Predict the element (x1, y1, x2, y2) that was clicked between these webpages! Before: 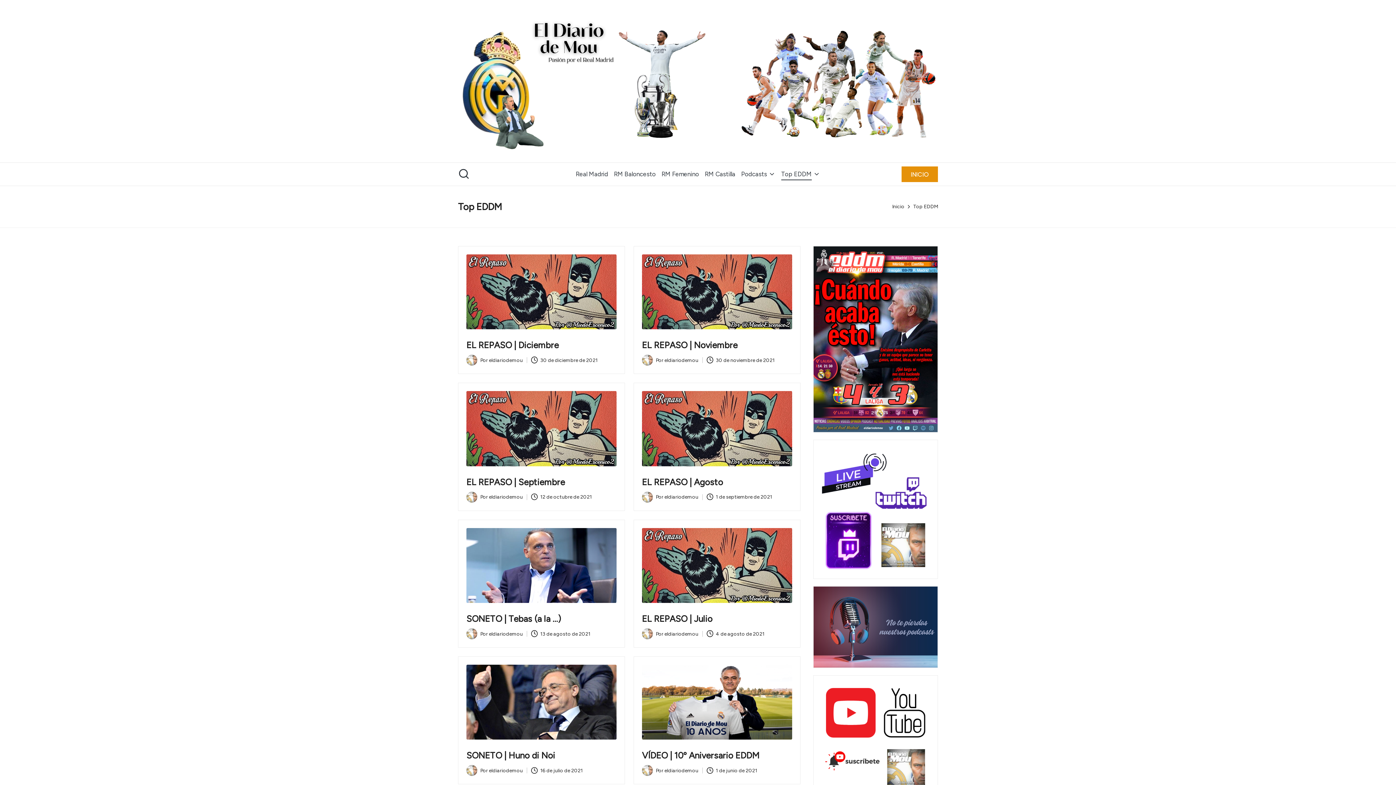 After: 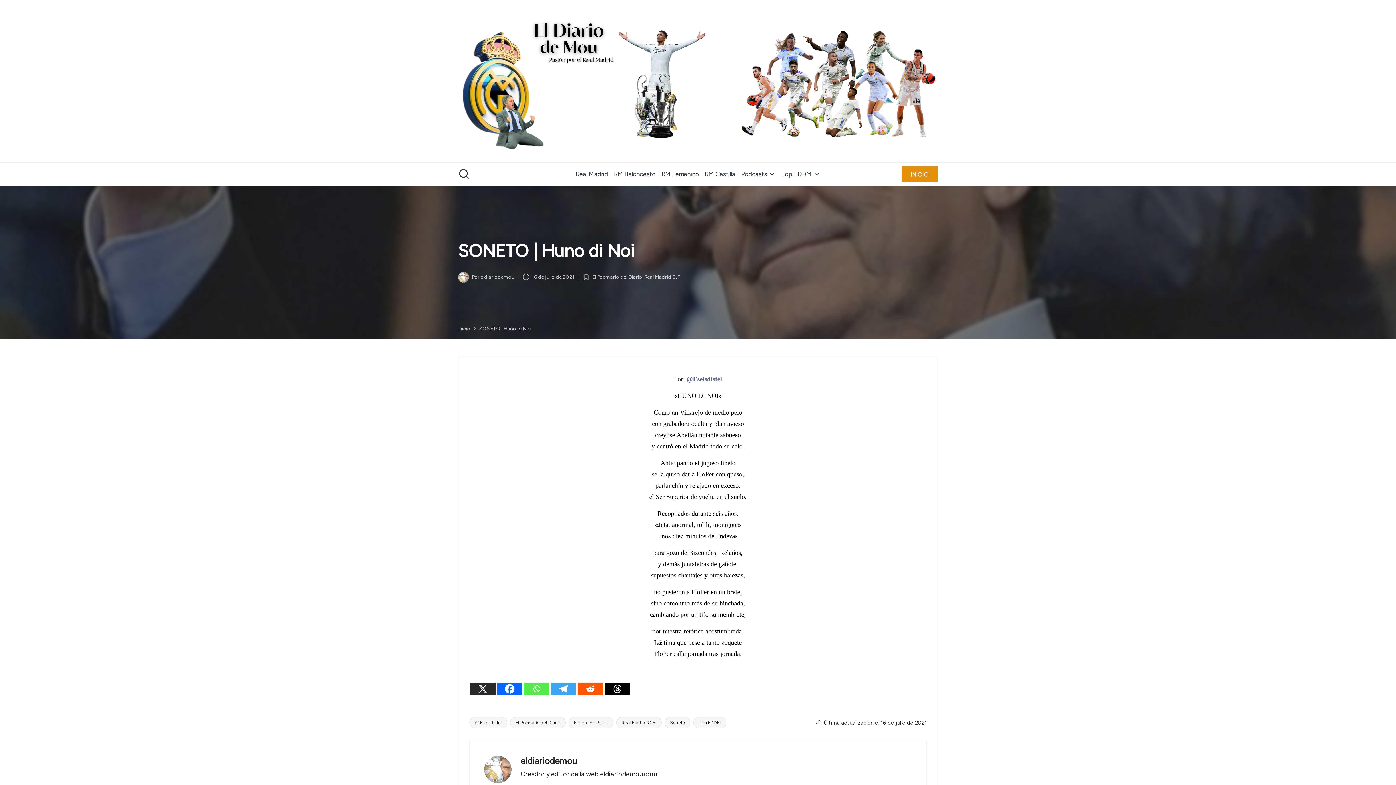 Action: bbox: (466, 665, 616, 740)